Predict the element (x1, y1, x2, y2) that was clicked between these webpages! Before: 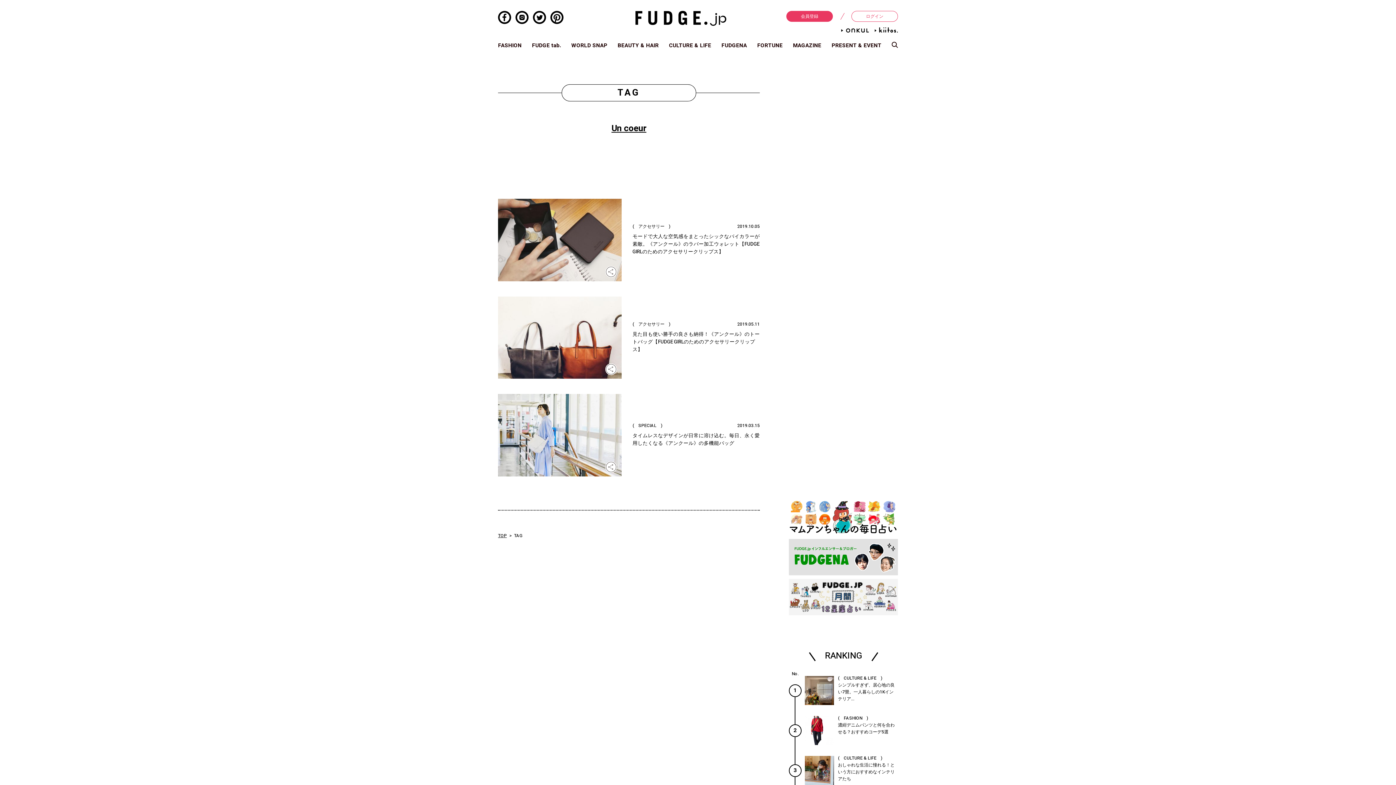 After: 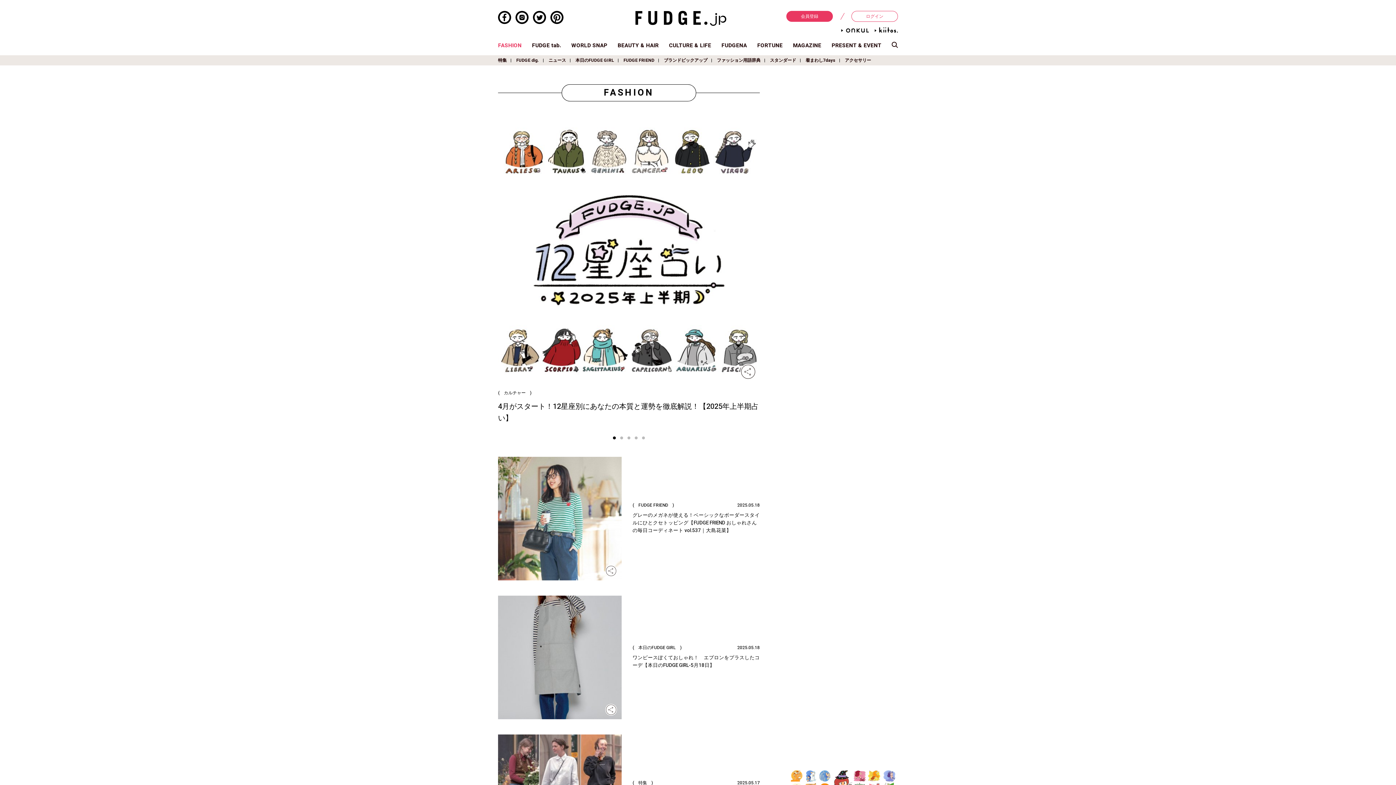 Action: bbox: (498, 41, 521, 49) label: FASHION